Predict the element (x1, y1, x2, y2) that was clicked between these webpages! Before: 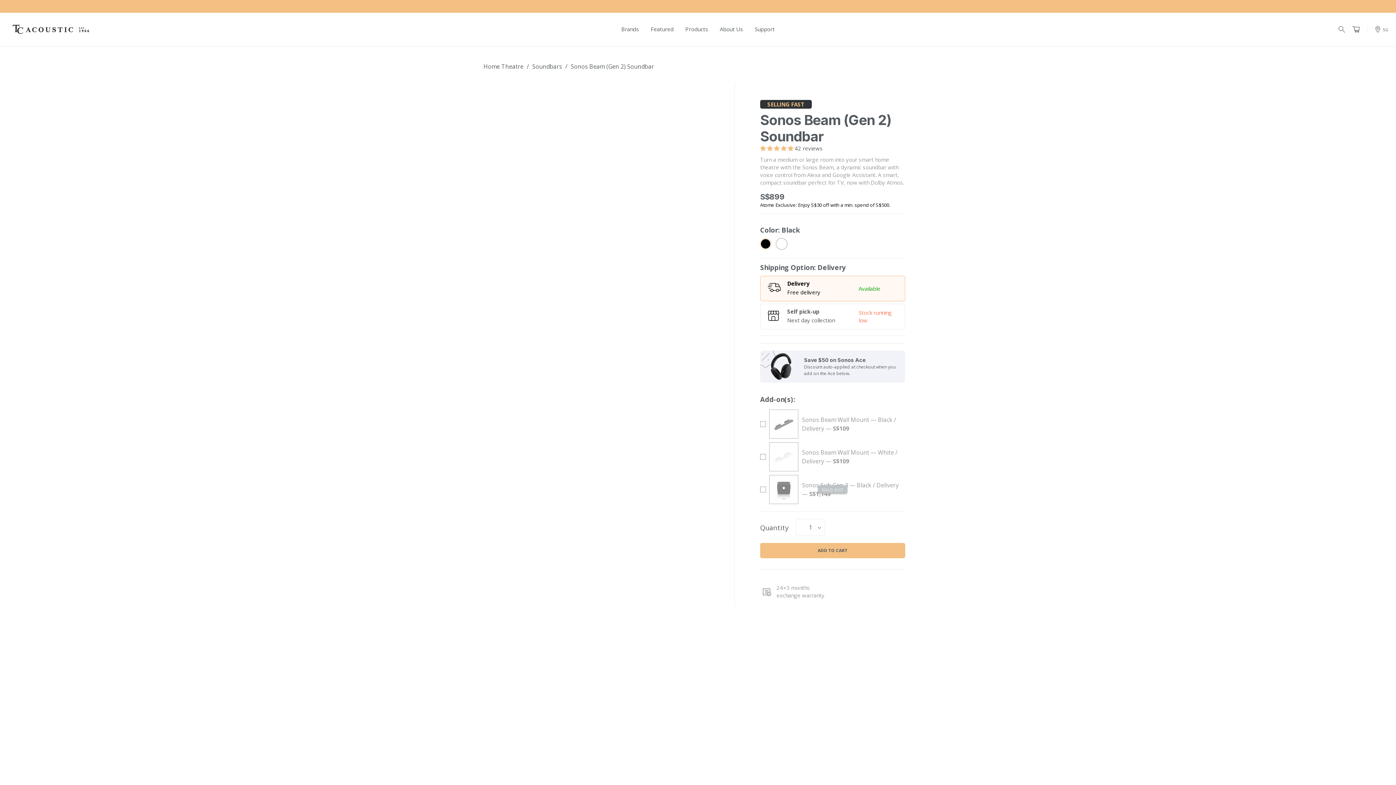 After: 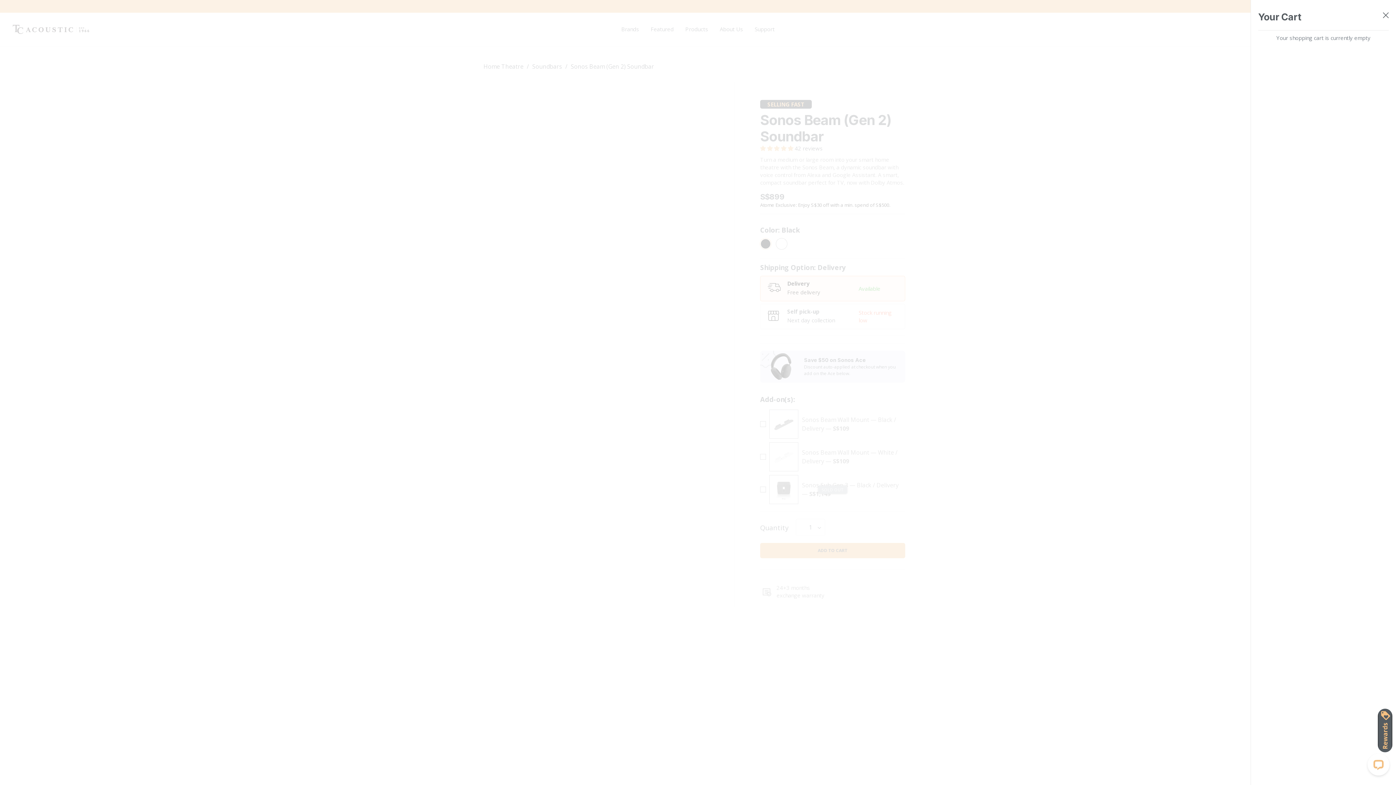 Action: bbox: (1352, 25, 1360, 33)